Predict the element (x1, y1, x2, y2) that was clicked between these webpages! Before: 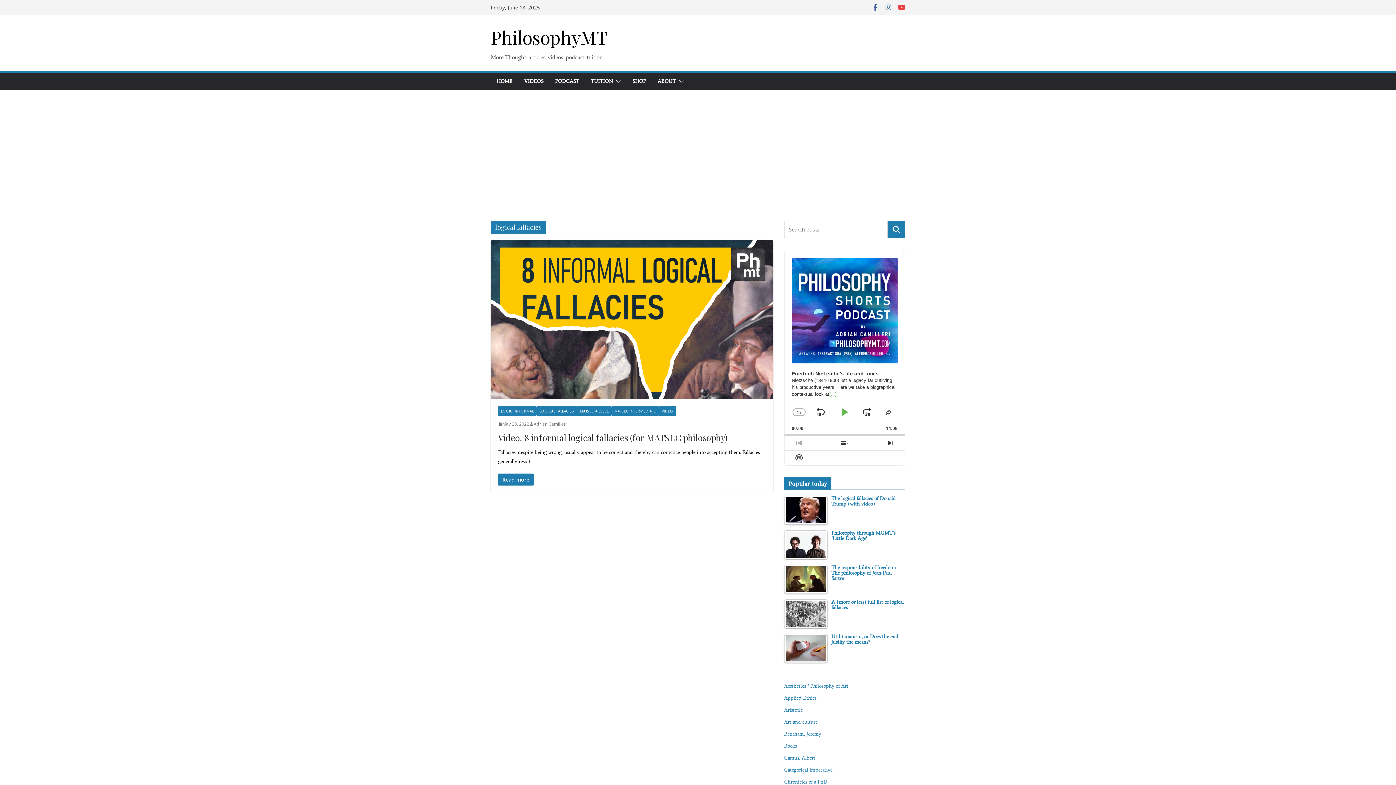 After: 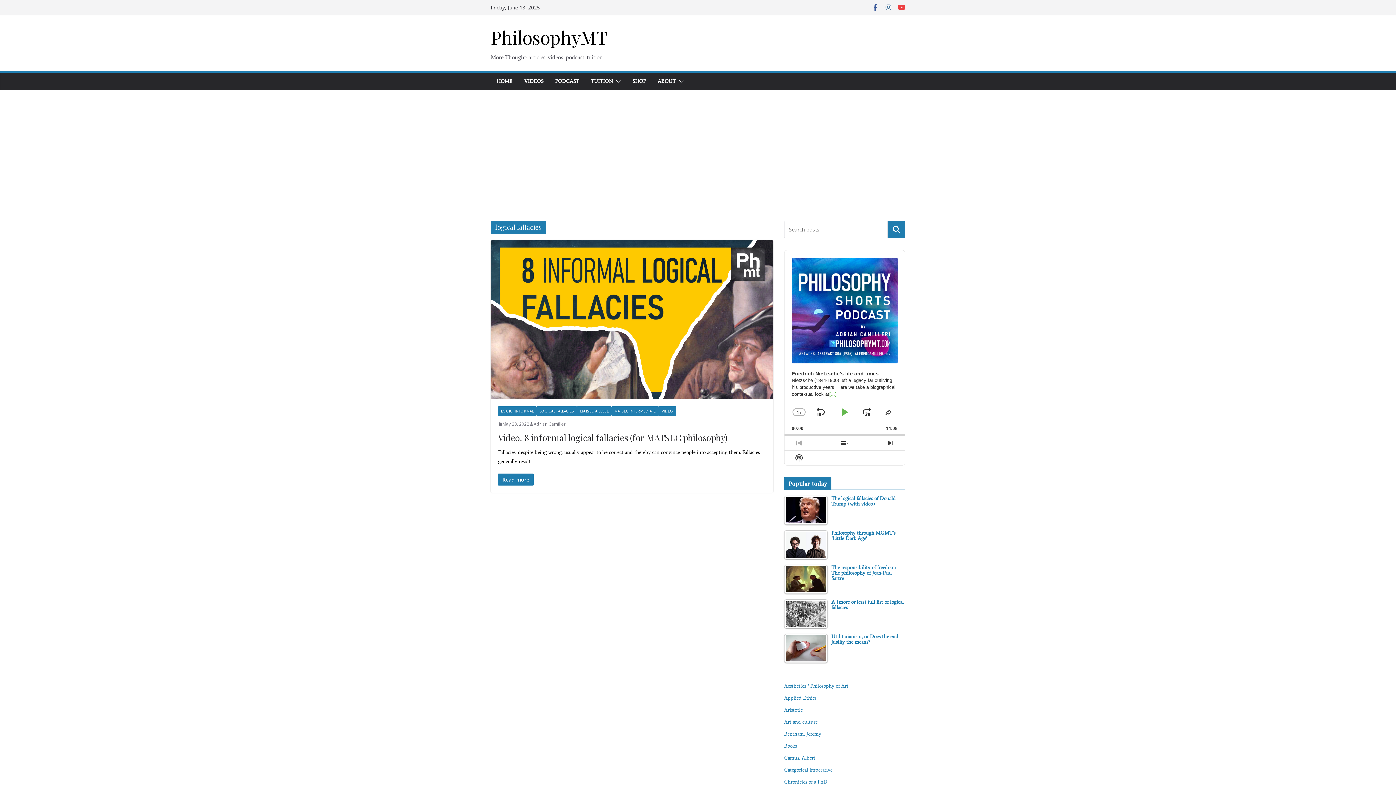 Action: bbox: (888, 221, 905, 238) label: Search